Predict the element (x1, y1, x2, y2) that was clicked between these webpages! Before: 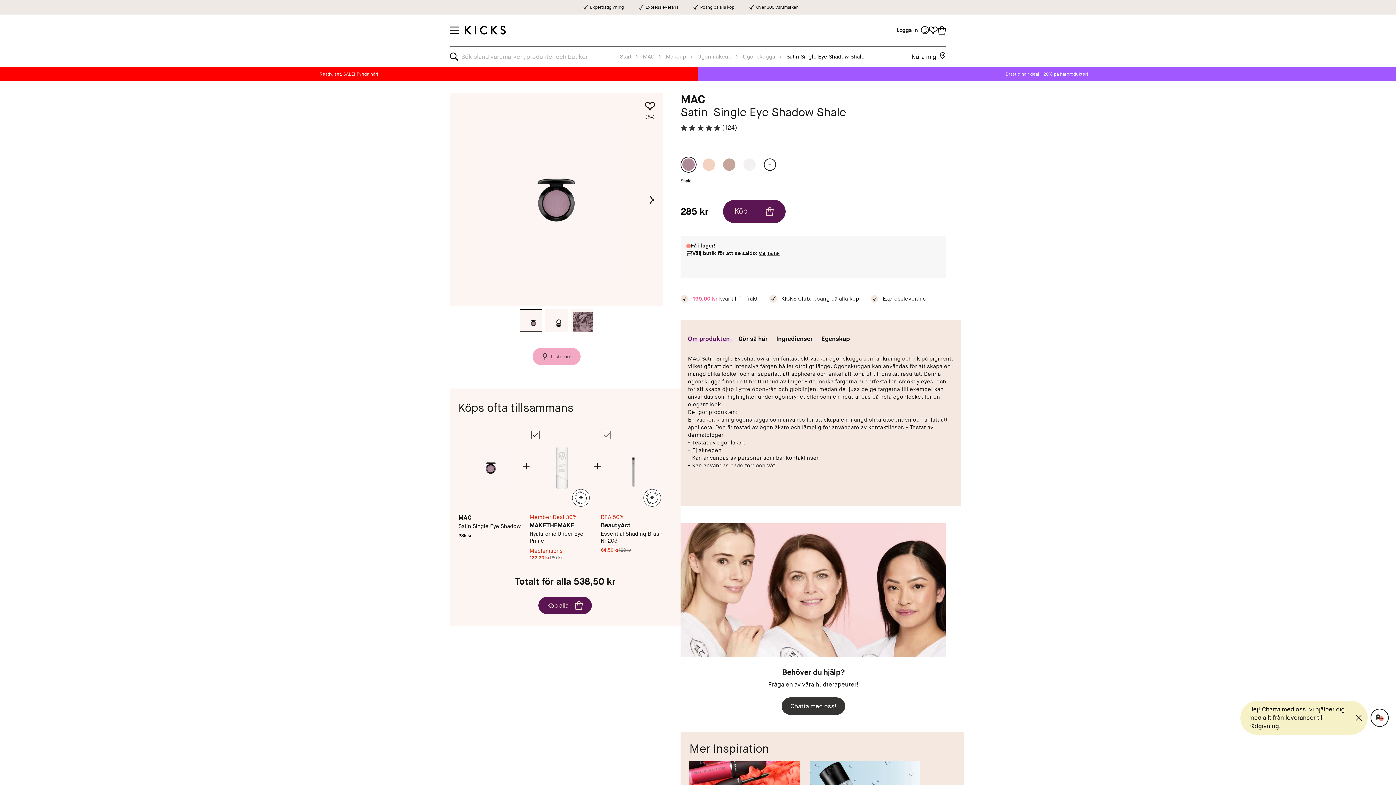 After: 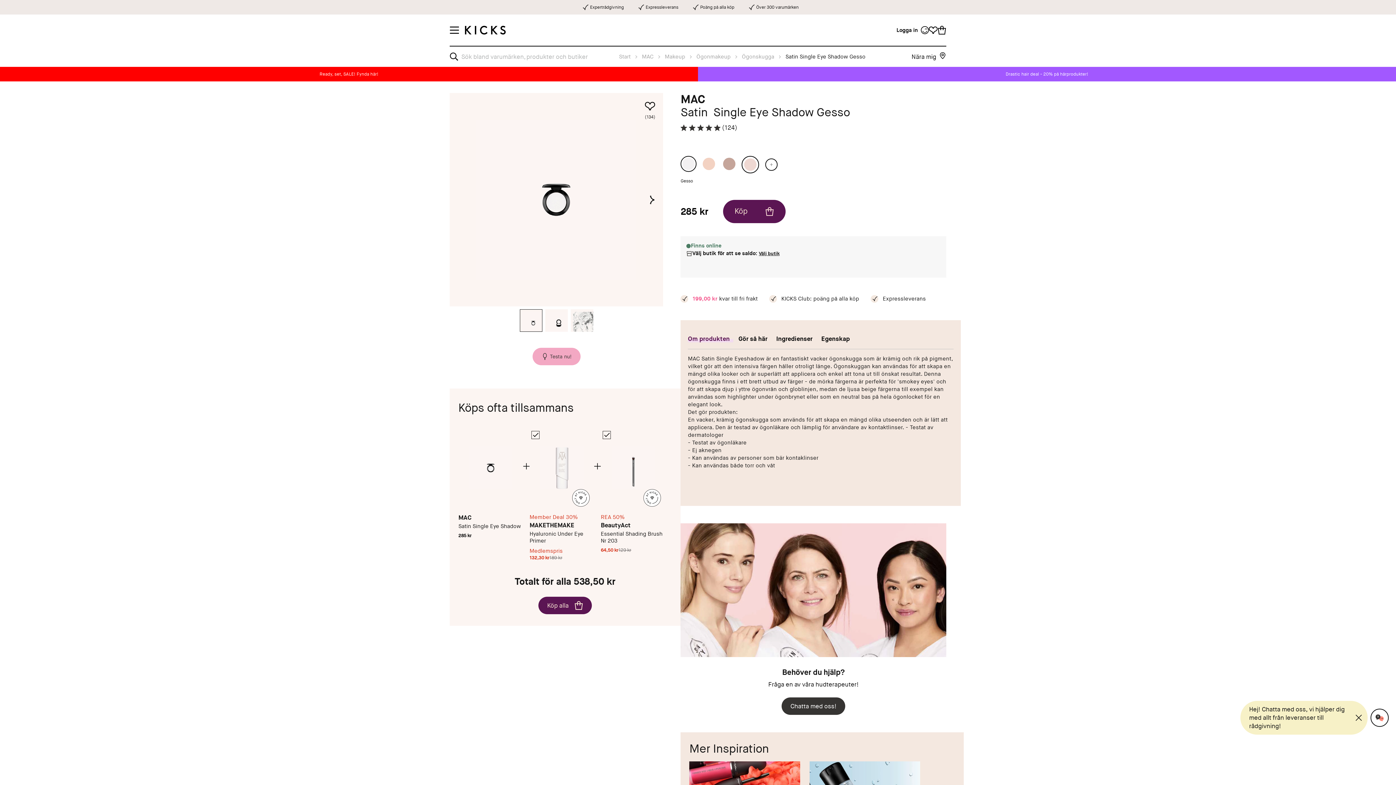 Action: bbox: (741, 156, 757, 172)